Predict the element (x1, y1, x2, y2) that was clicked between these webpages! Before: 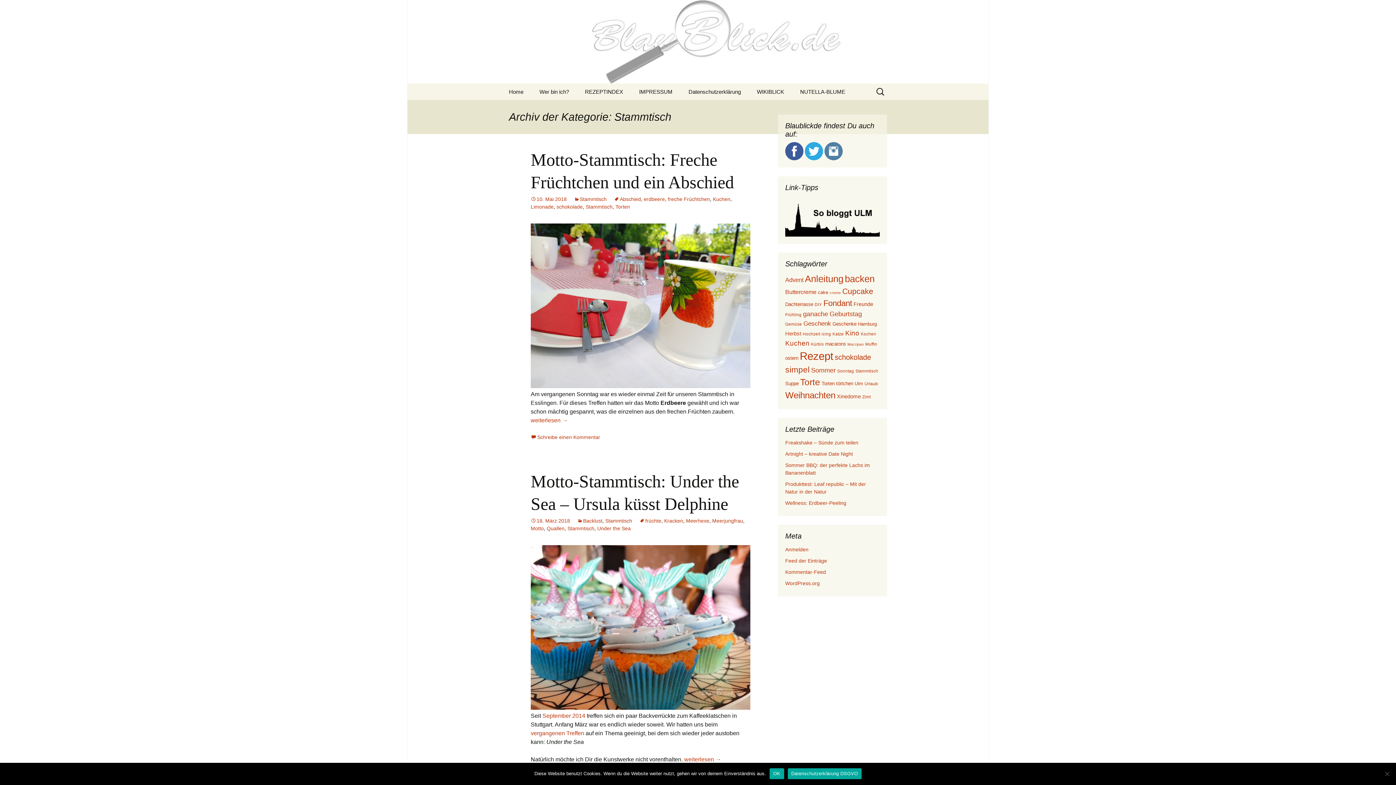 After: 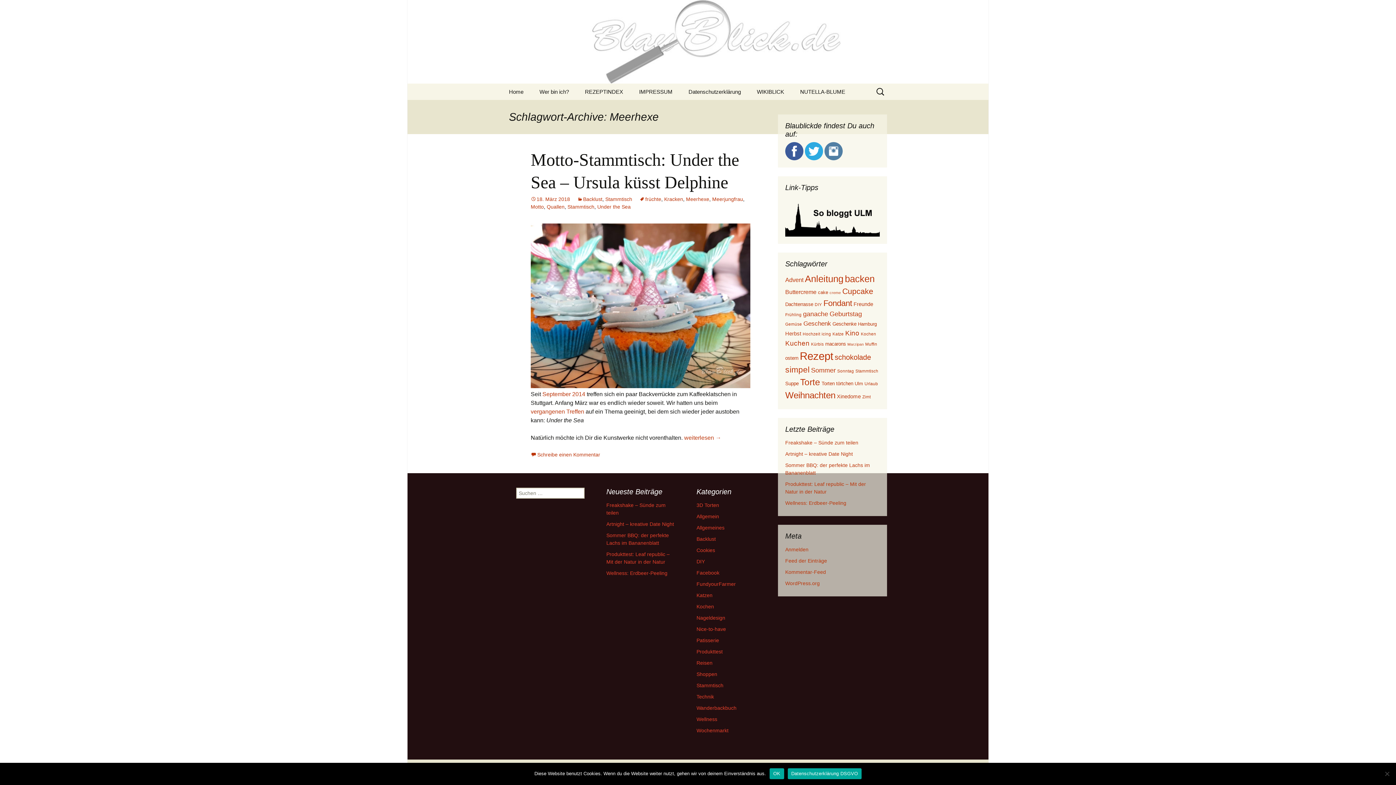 Action: bbox: (686, 518, 709, 524) label: Meerhexe